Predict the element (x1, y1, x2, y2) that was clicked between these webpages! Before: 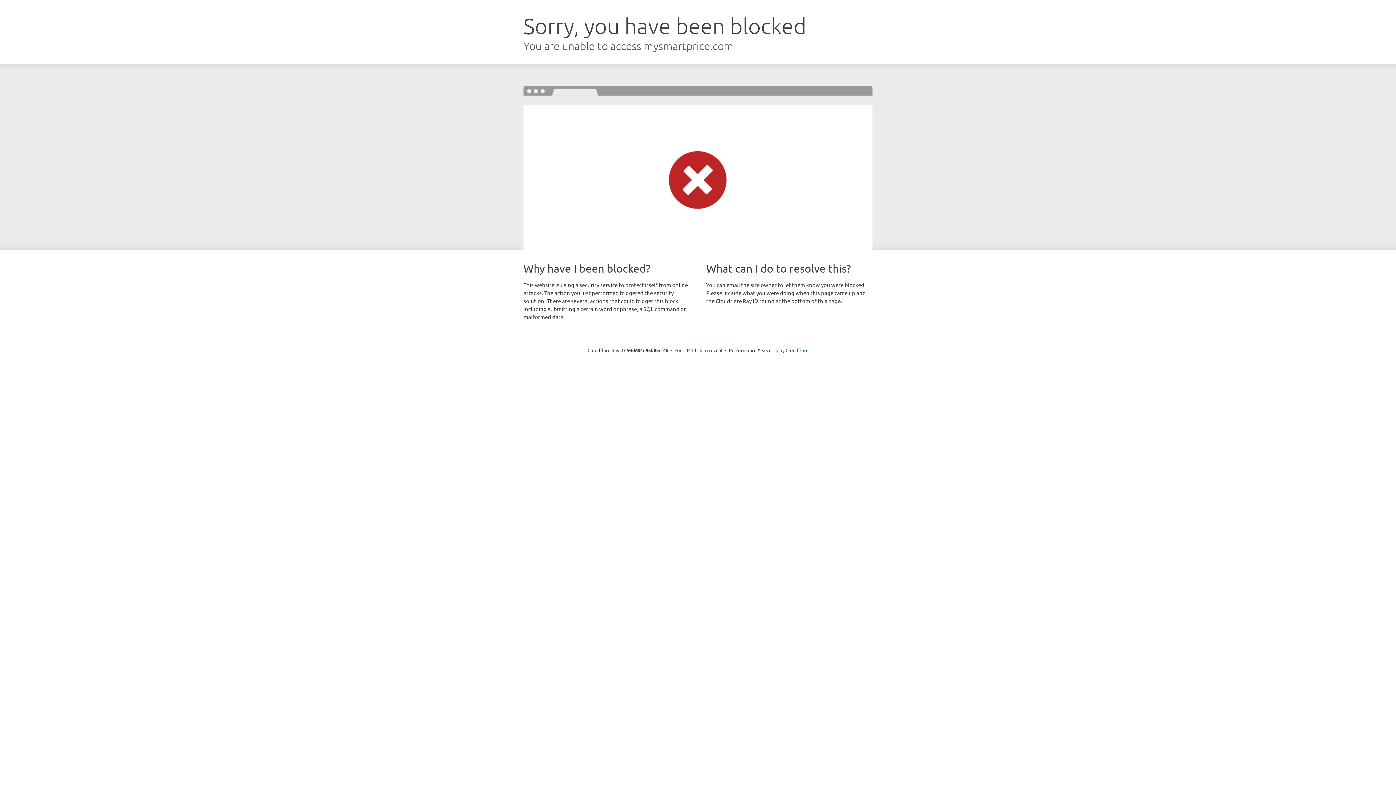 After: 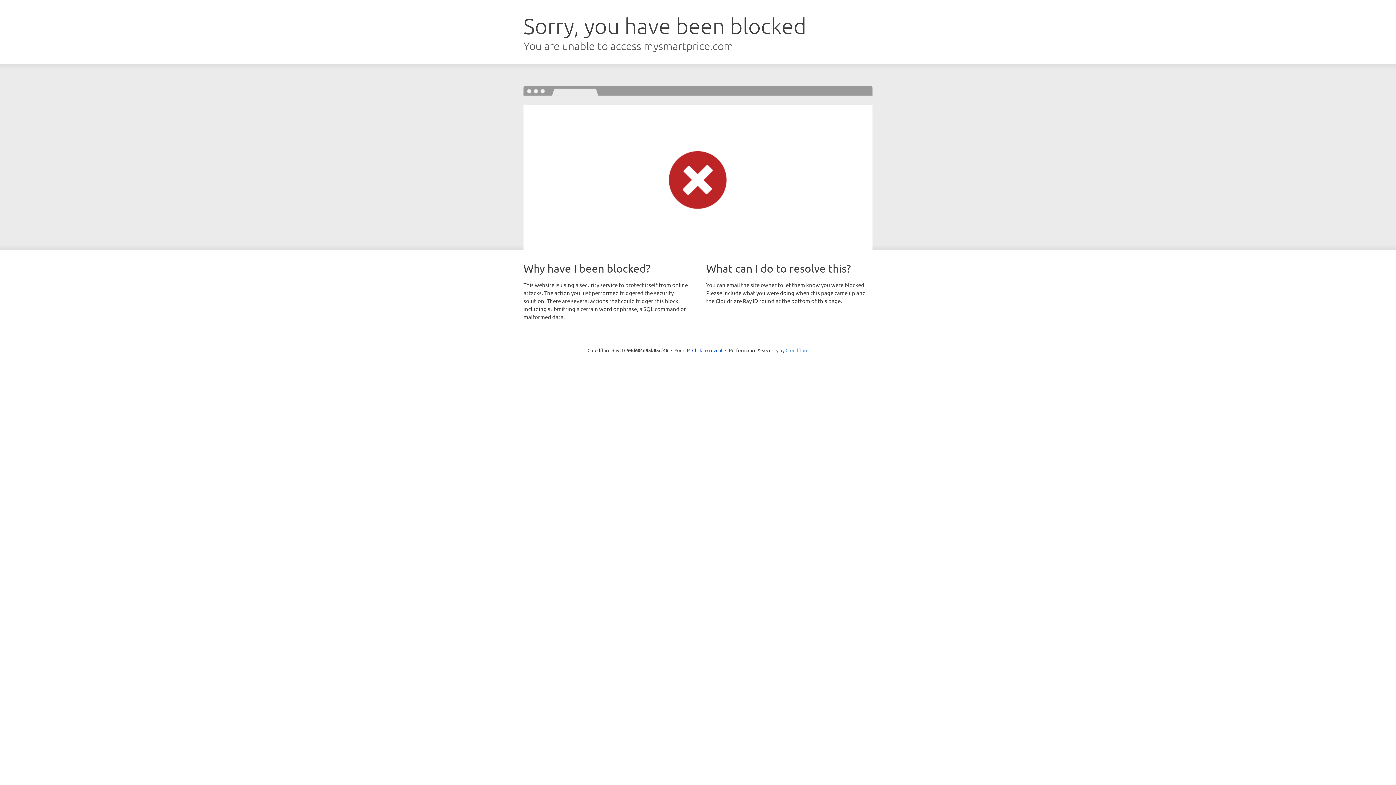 Action: bbox: (785, 347, 808, 353) label: Cloudflare